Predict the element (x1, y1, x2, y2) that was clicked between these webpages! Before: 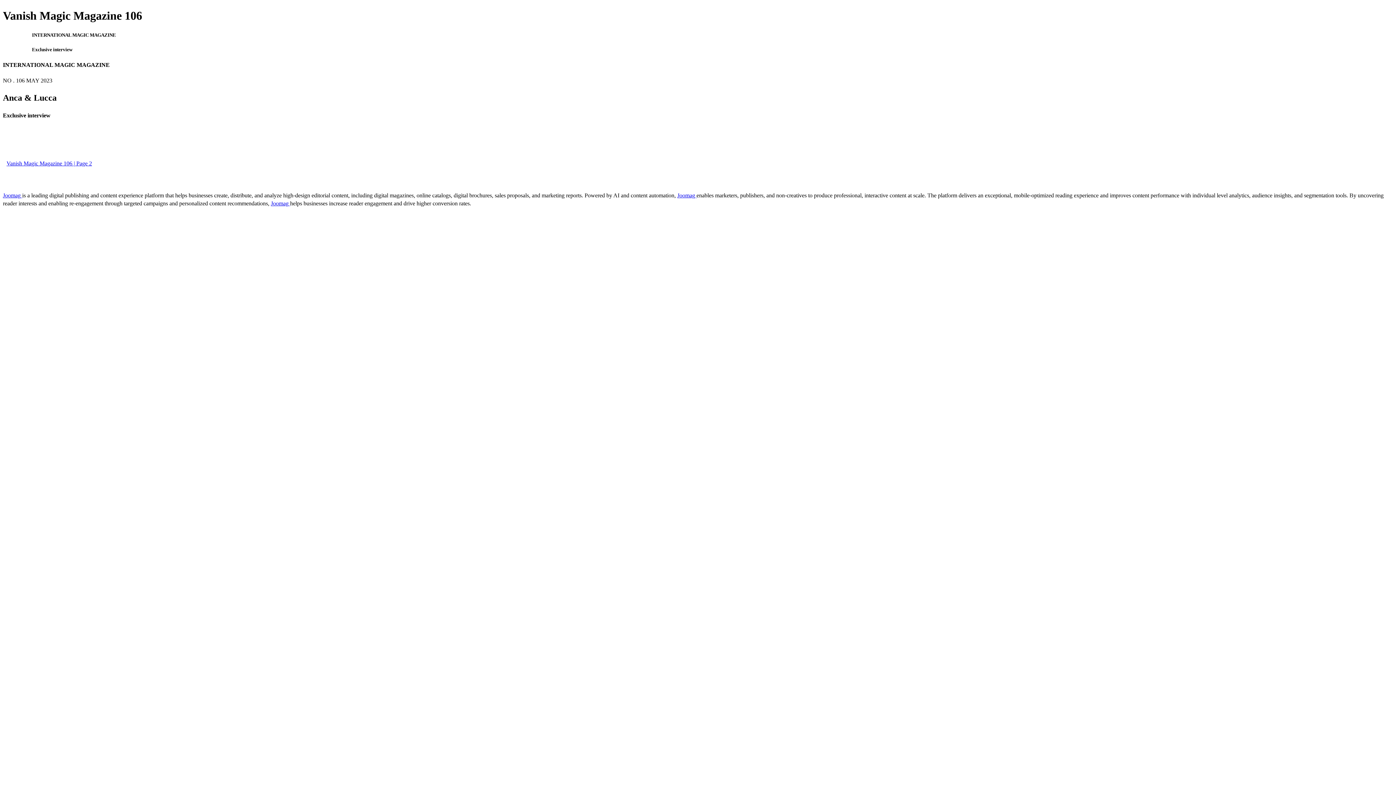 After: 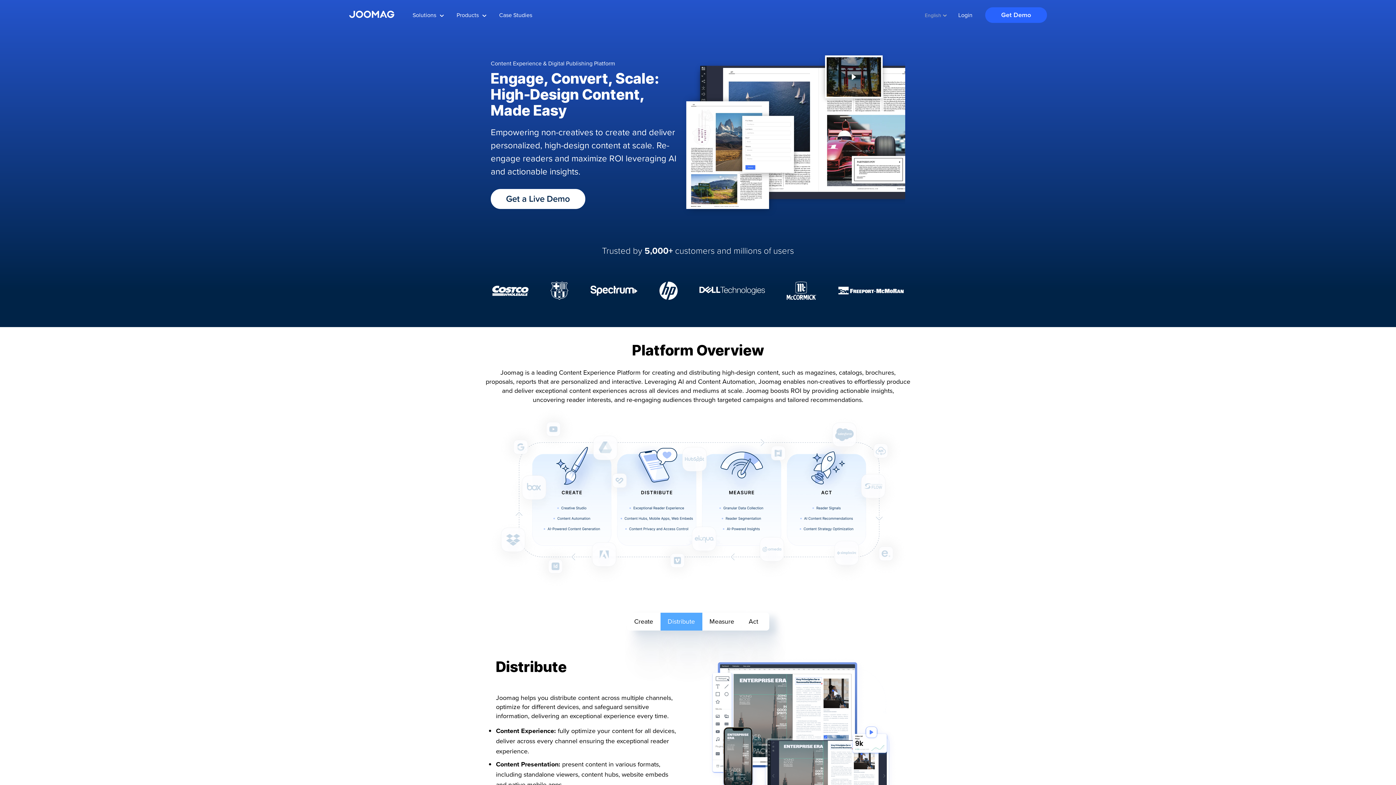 Action: label: Joomag  bbox: (2, 192, 22, 198)